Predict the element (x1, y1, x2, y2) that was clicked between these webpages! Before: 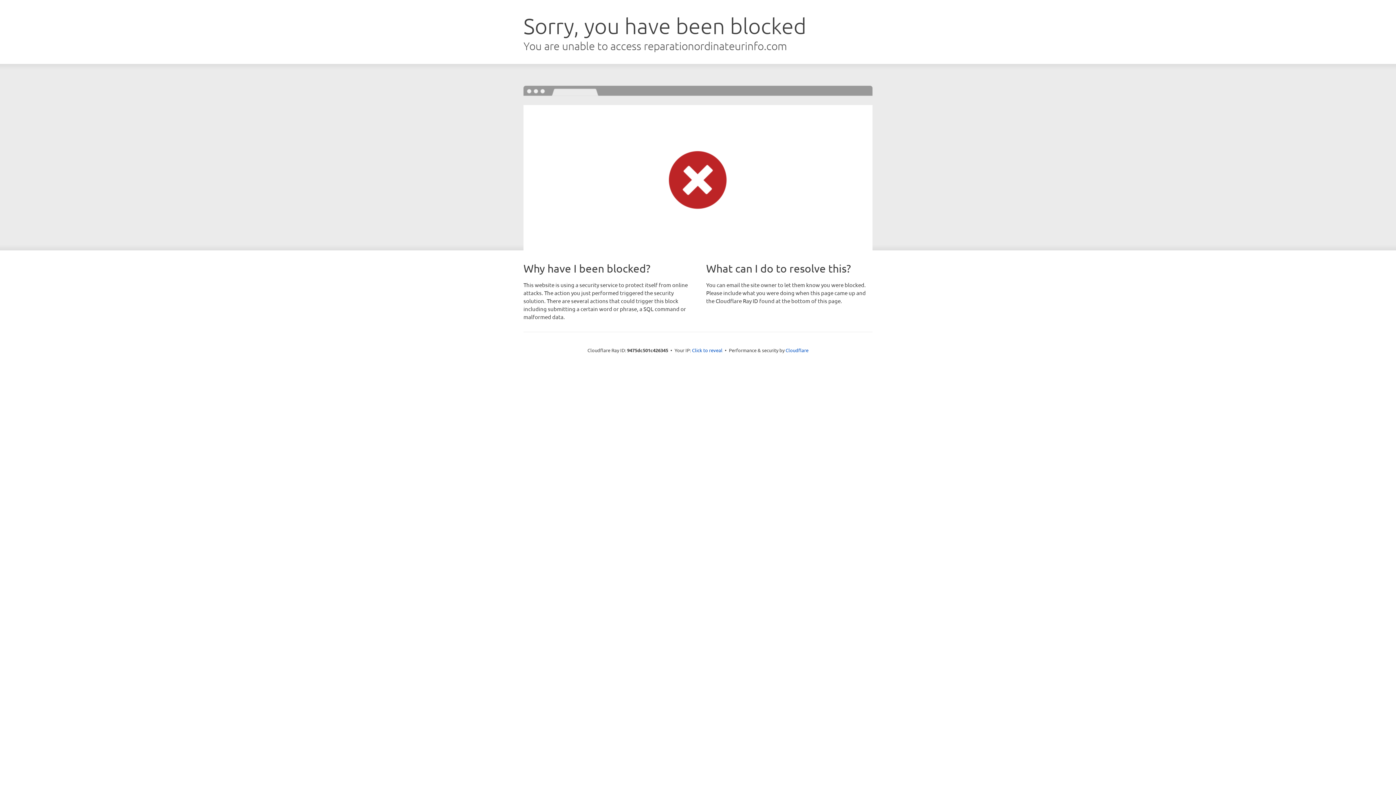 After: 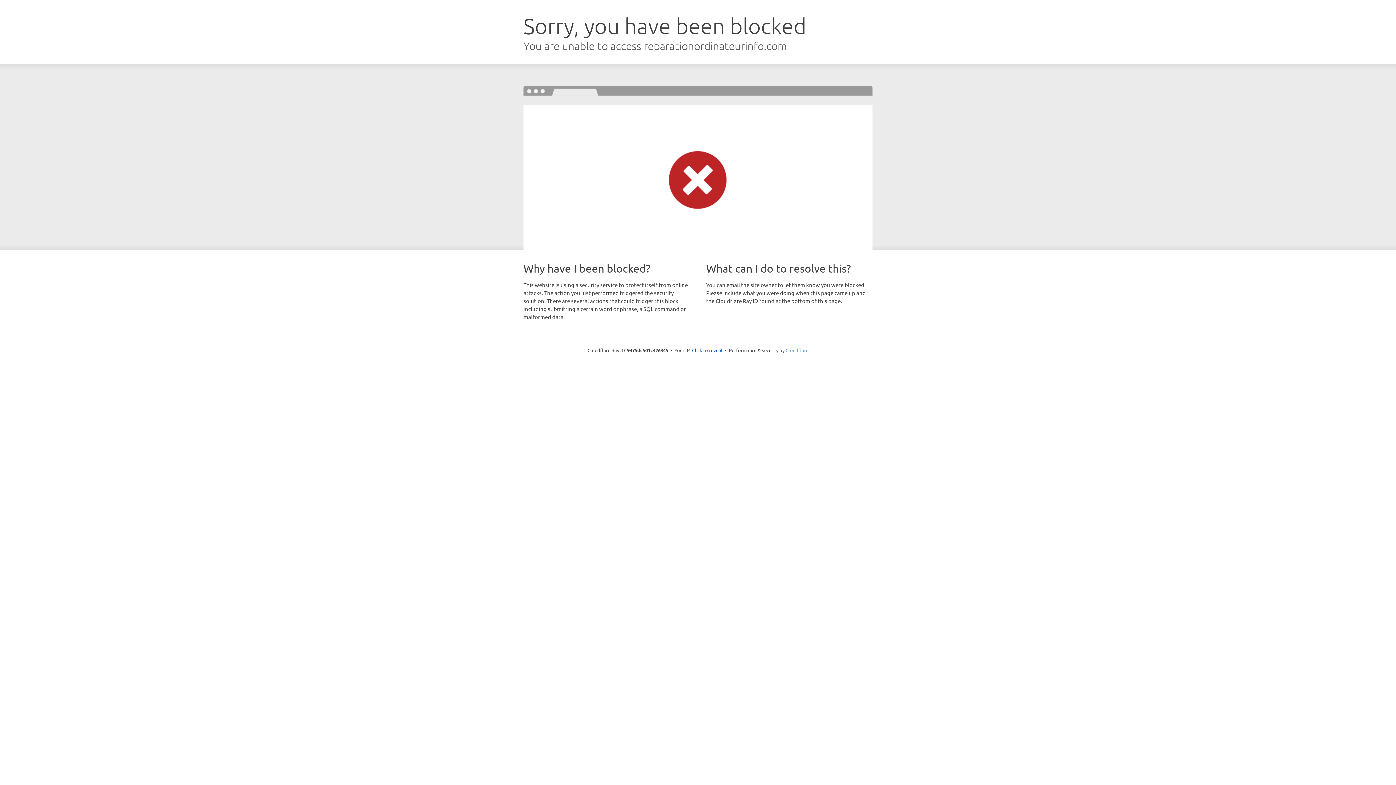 Action: bbox: (785, 347, 808, 353) label: Cloudflare